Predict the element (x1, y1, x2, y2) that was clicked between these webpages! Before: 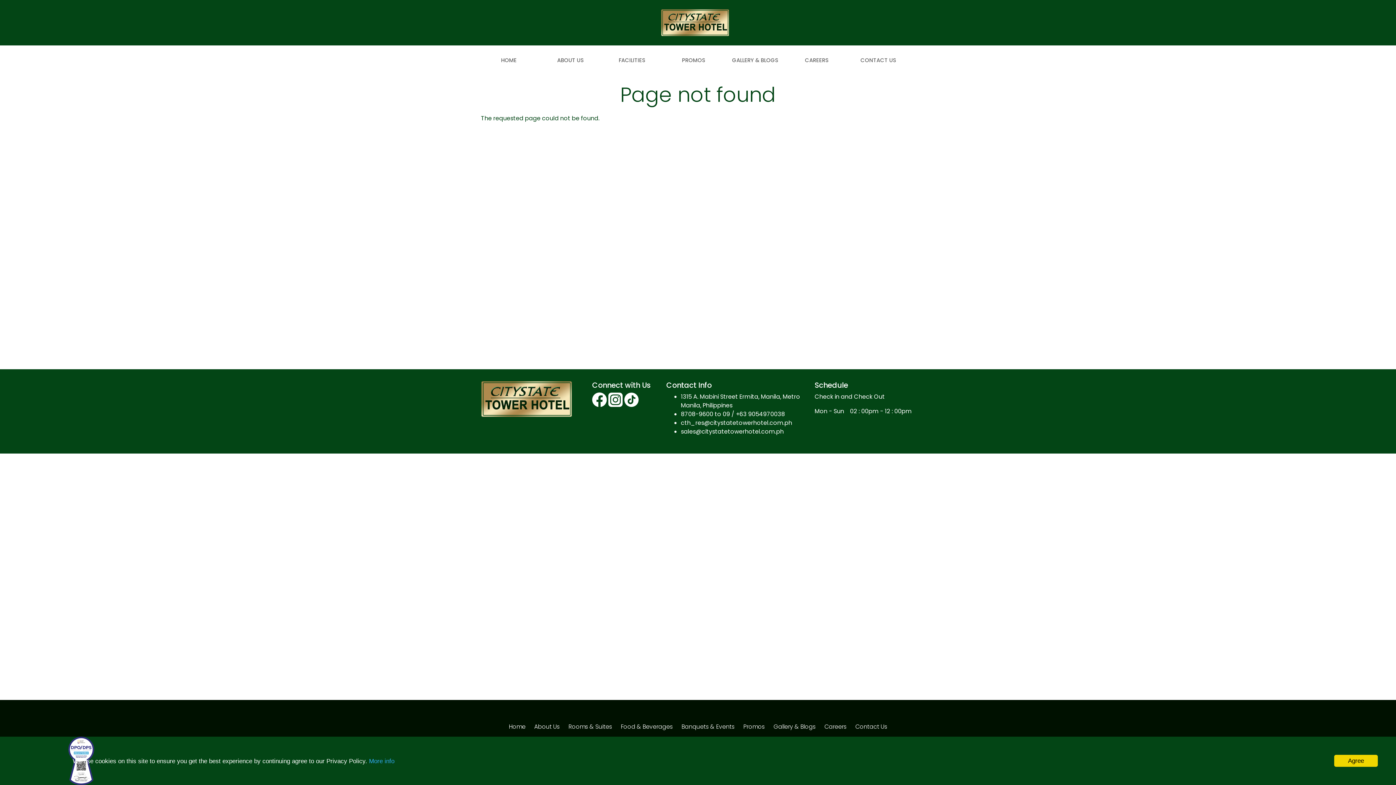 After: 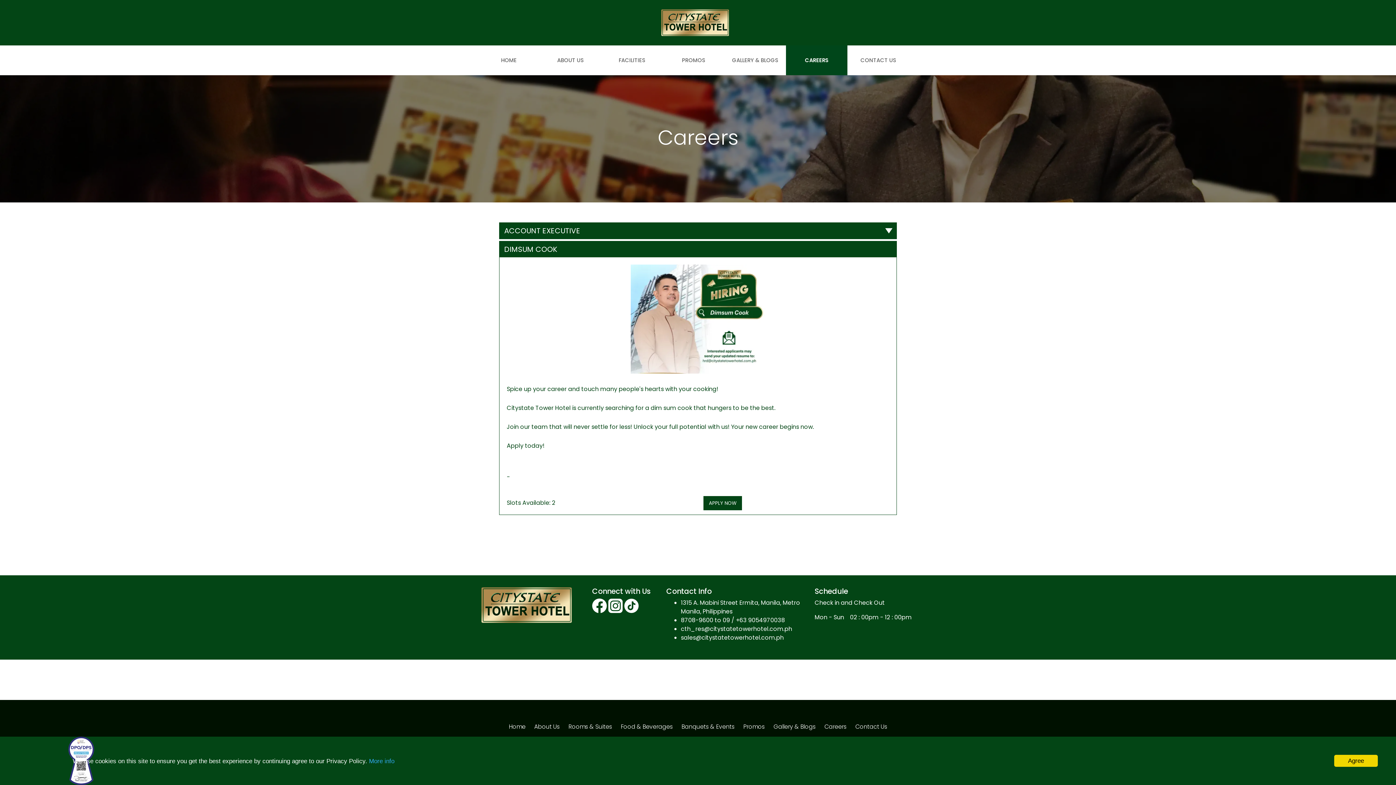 Action: label: Careers bbox: (820, 722, 850, 731)